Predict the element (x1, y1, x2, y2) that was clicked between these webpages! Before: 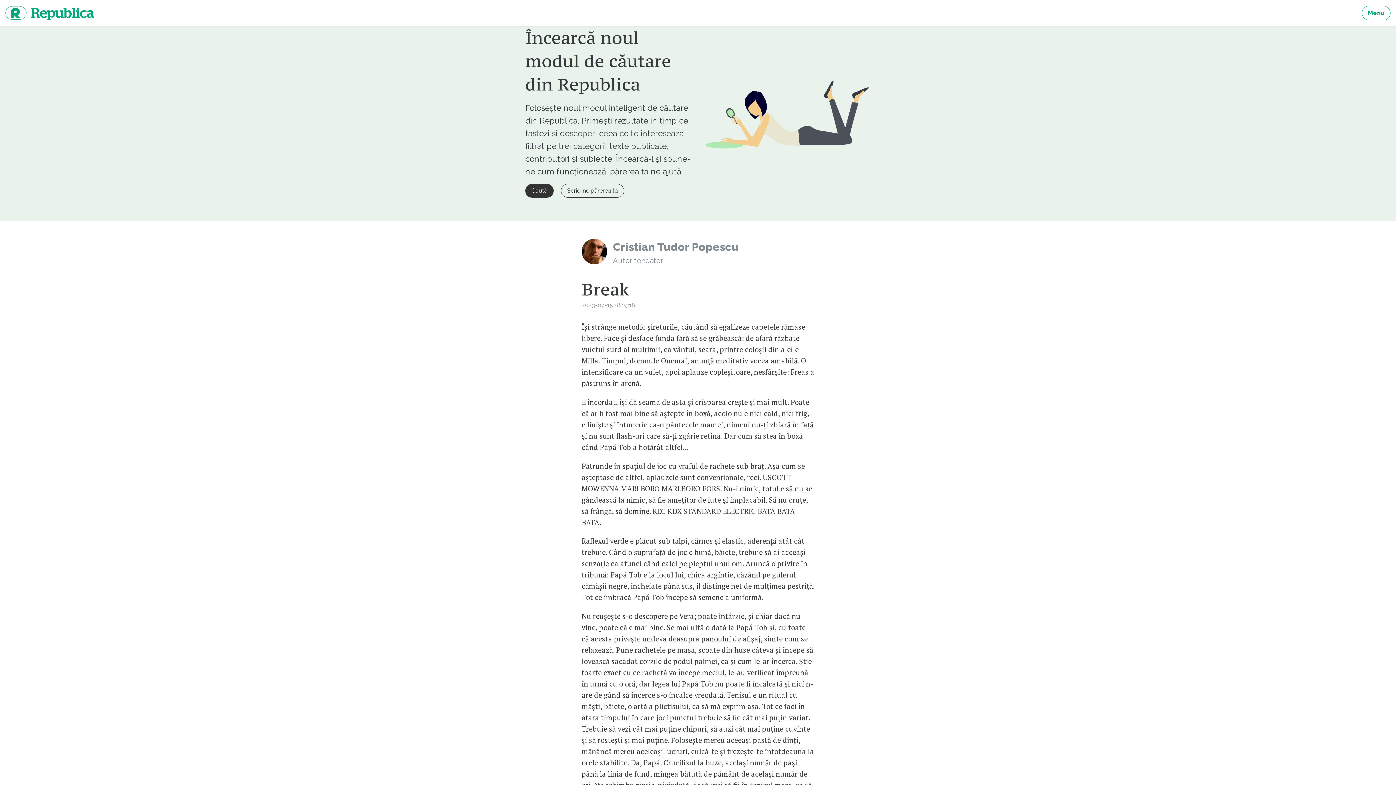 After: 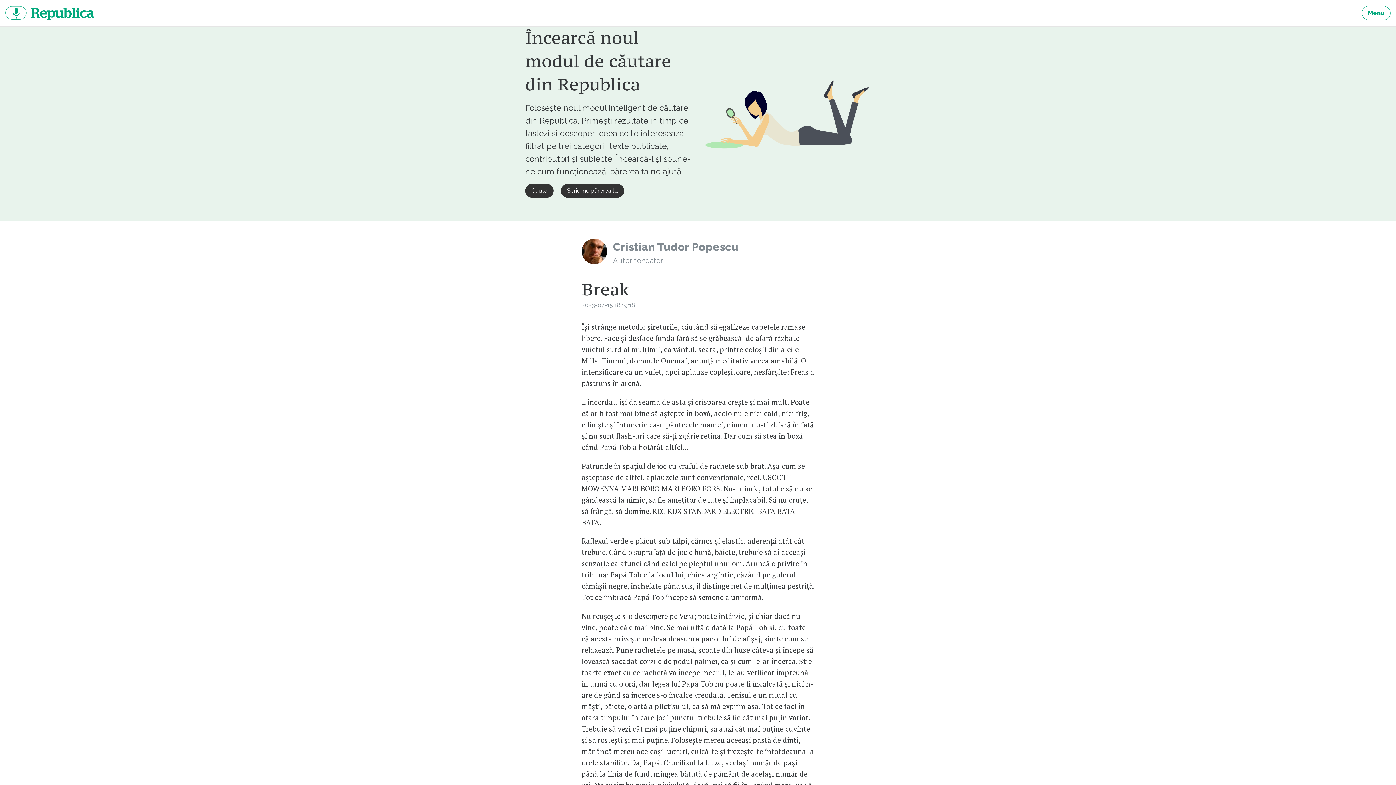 Action: bbox: (561, 184, 624, 197) label: Scrie-ne părerea ta